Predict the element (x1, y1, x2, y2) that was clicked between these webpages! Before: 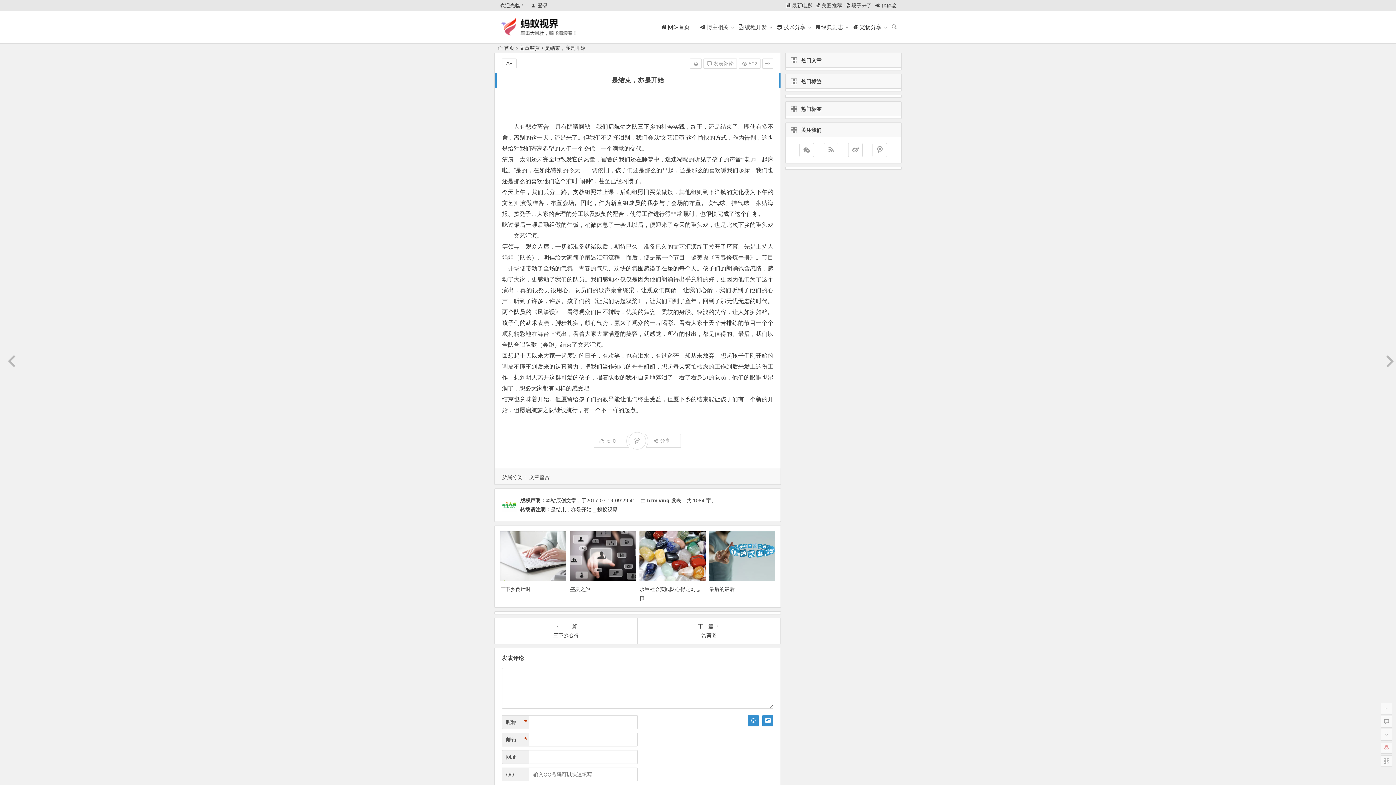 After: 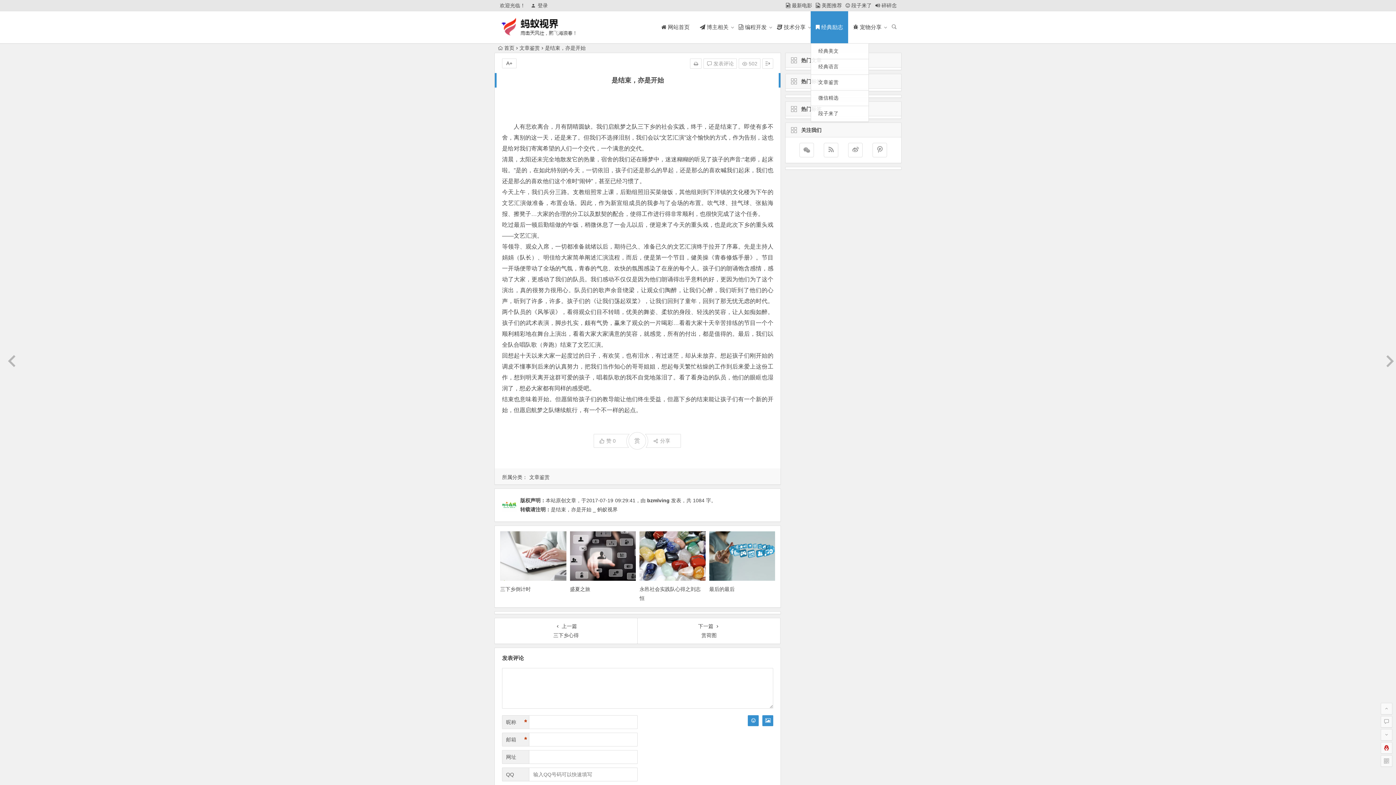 Action: label:  经典励志 bbox: (810, 11, 848, 43)